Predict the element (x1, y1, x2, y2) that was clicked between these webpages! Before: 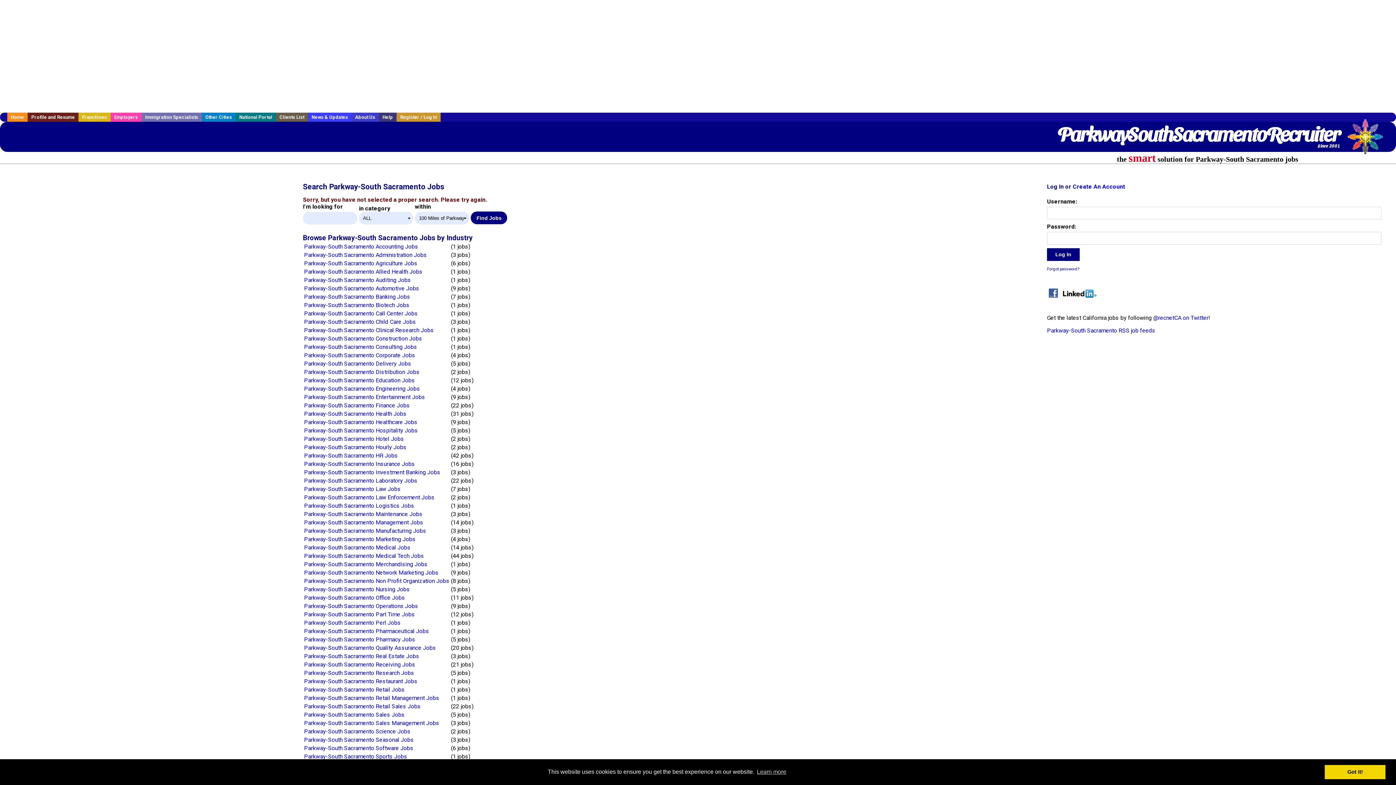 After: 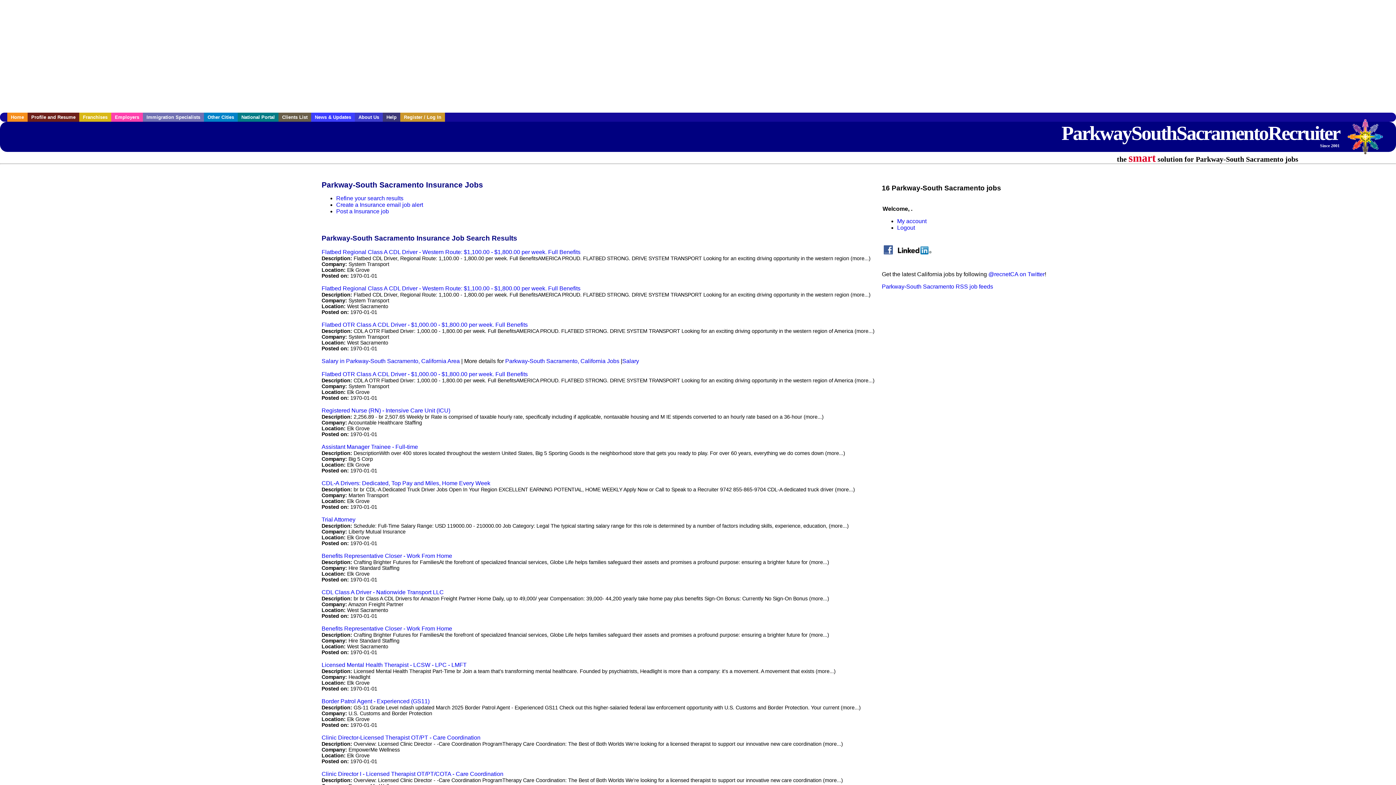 Action: bbox: (304, 460, 415, 467) label: Parkway-South Sacramento Insurance Jobs